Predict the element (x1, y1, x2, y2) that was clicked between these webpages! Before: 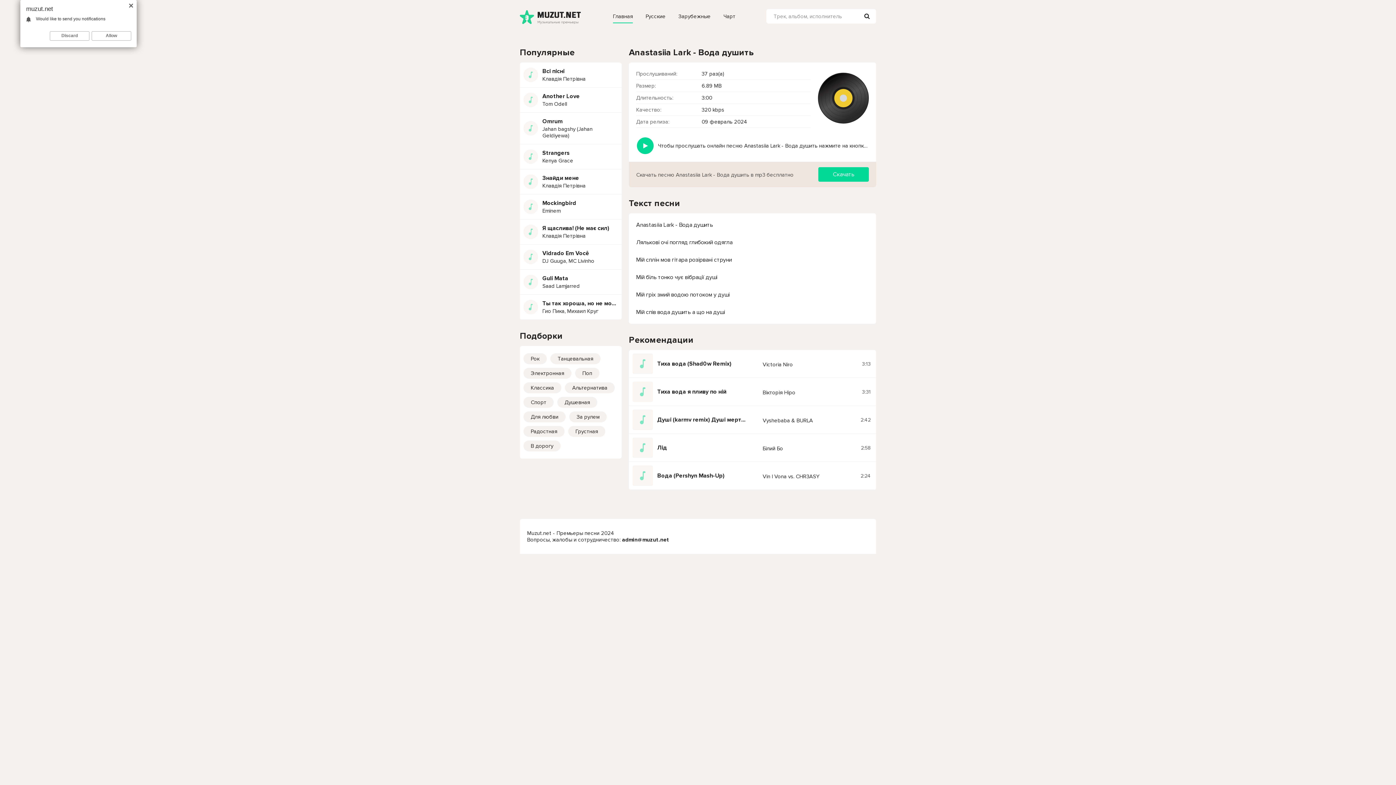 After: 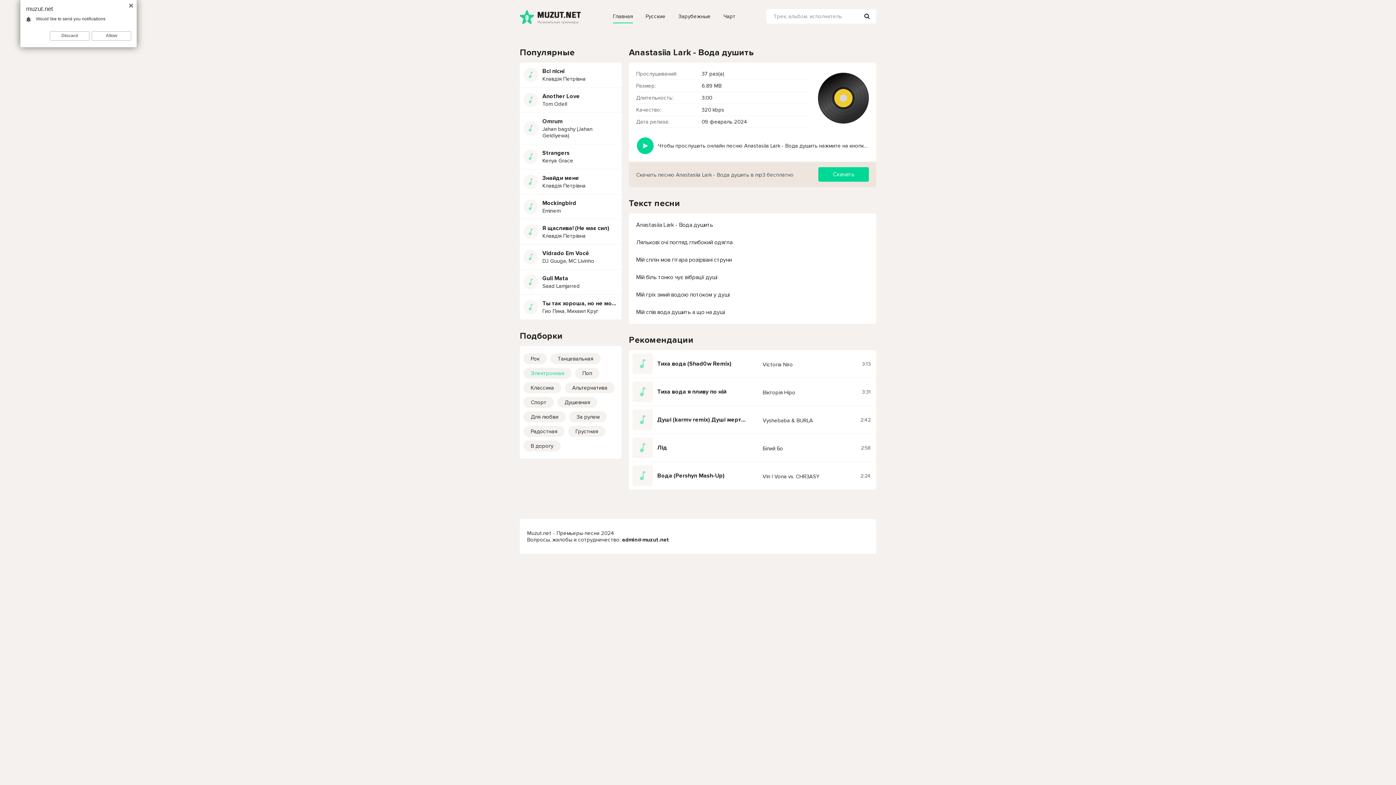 Action: label: Электронная bbox: (523, 368, 571, 378)